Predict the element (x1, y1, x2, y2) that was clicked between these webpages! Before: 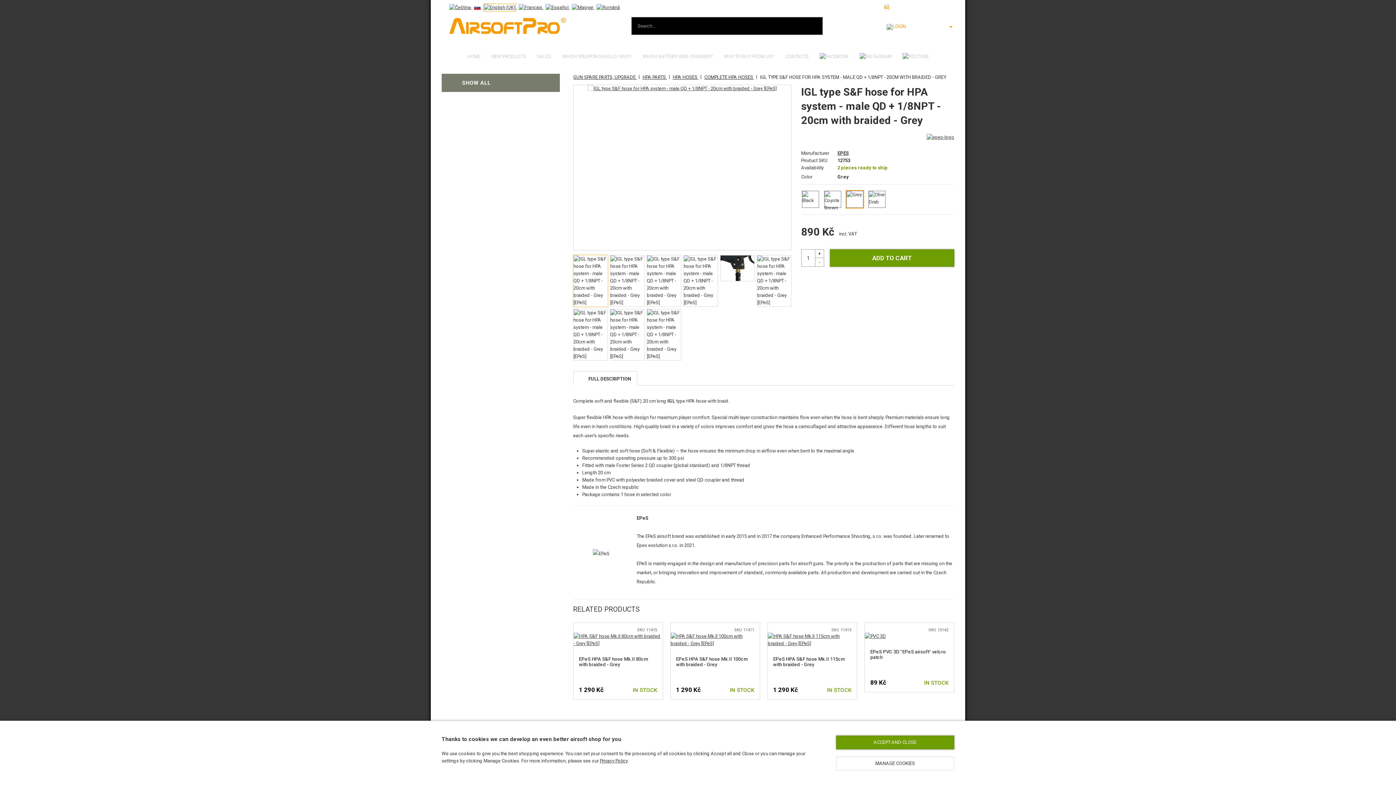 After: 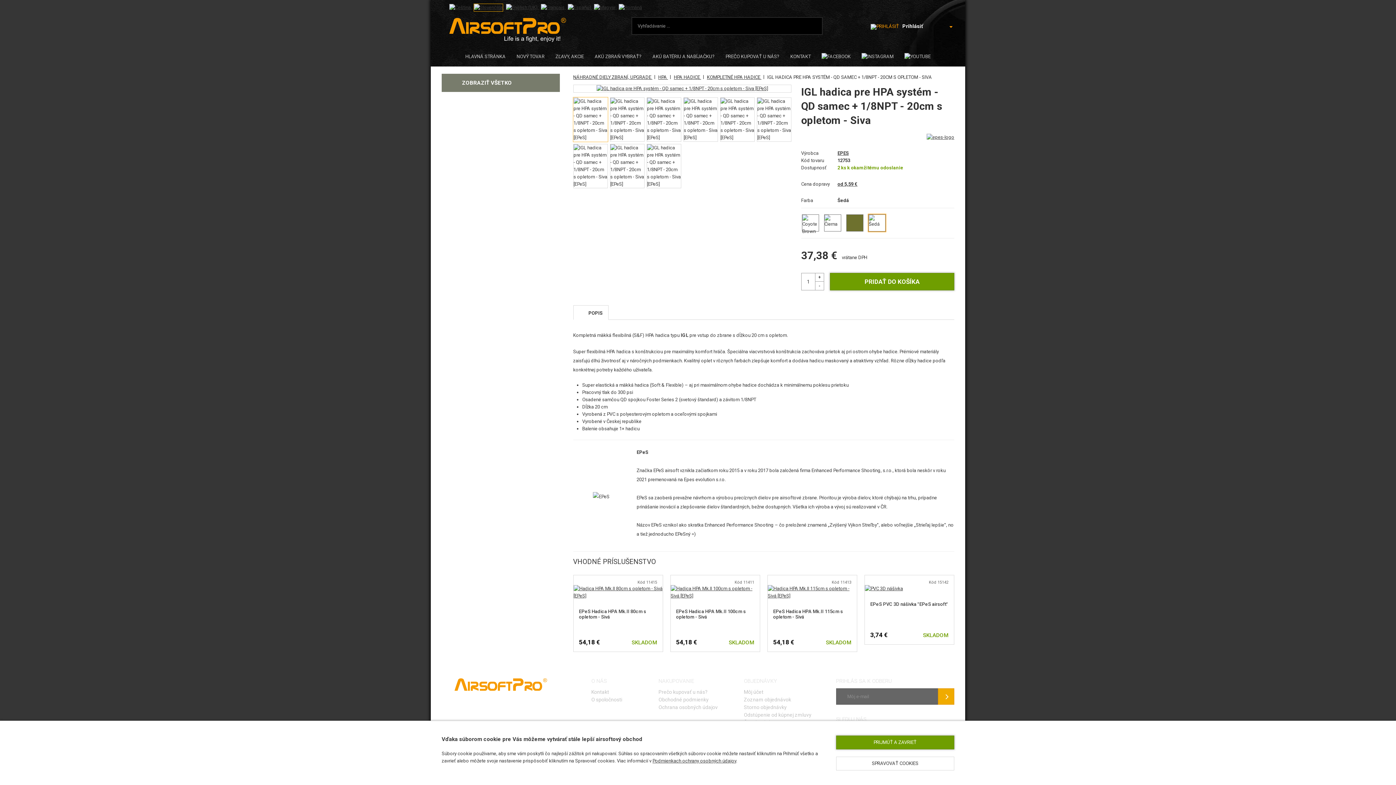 Action: label:   bbox: (473, 4, 482, 9)